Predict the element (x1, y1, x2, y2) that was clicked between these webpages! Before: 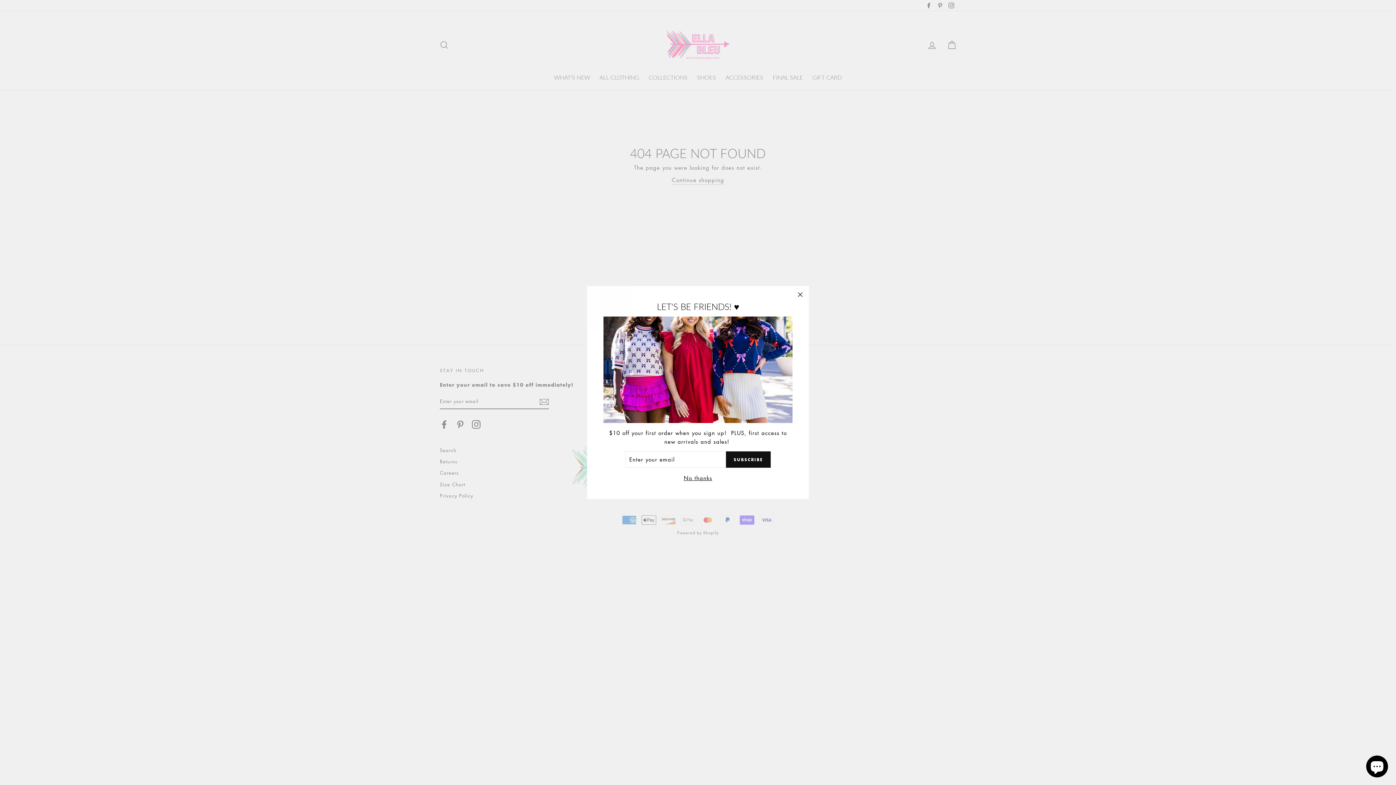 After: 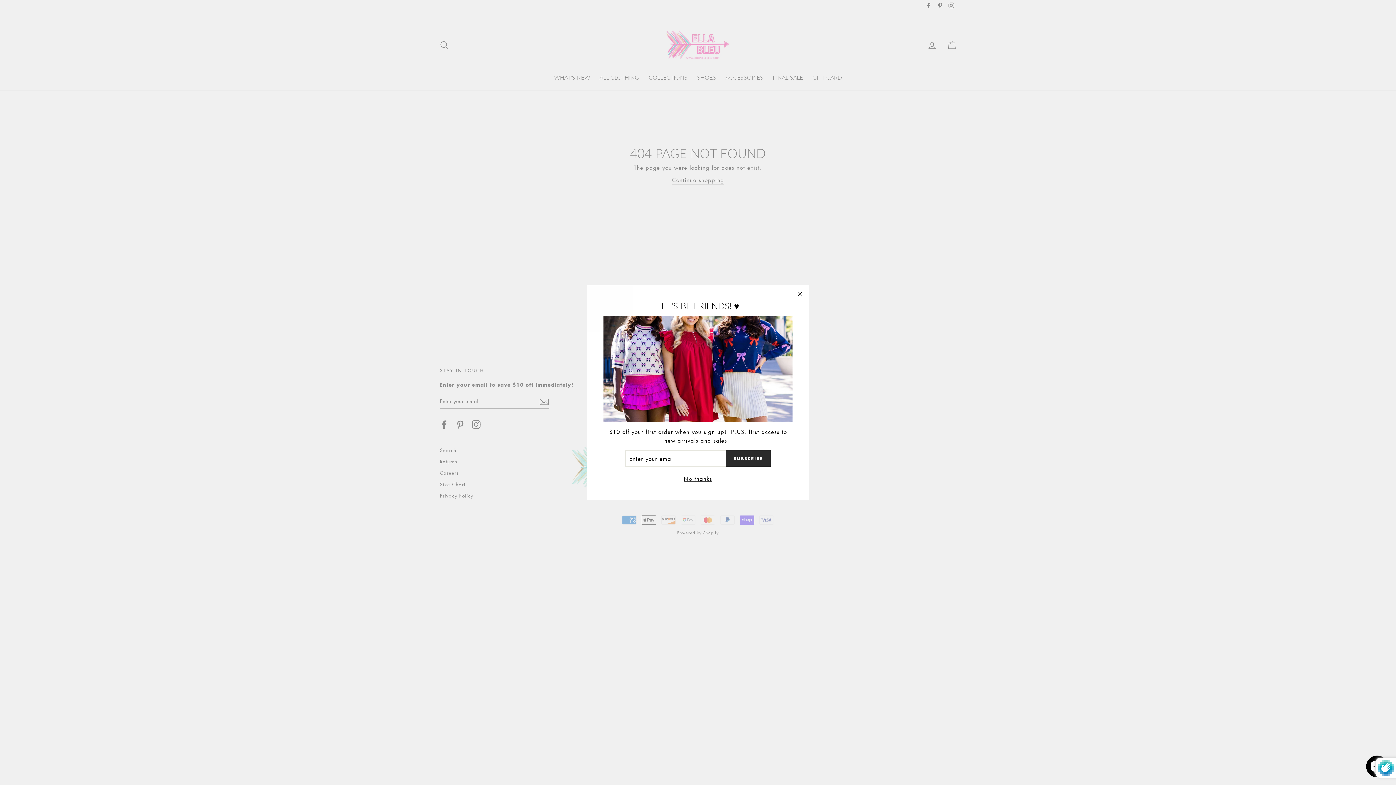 Action: bbox: (726, 451, 770, 467) label: SUBSCRIBE